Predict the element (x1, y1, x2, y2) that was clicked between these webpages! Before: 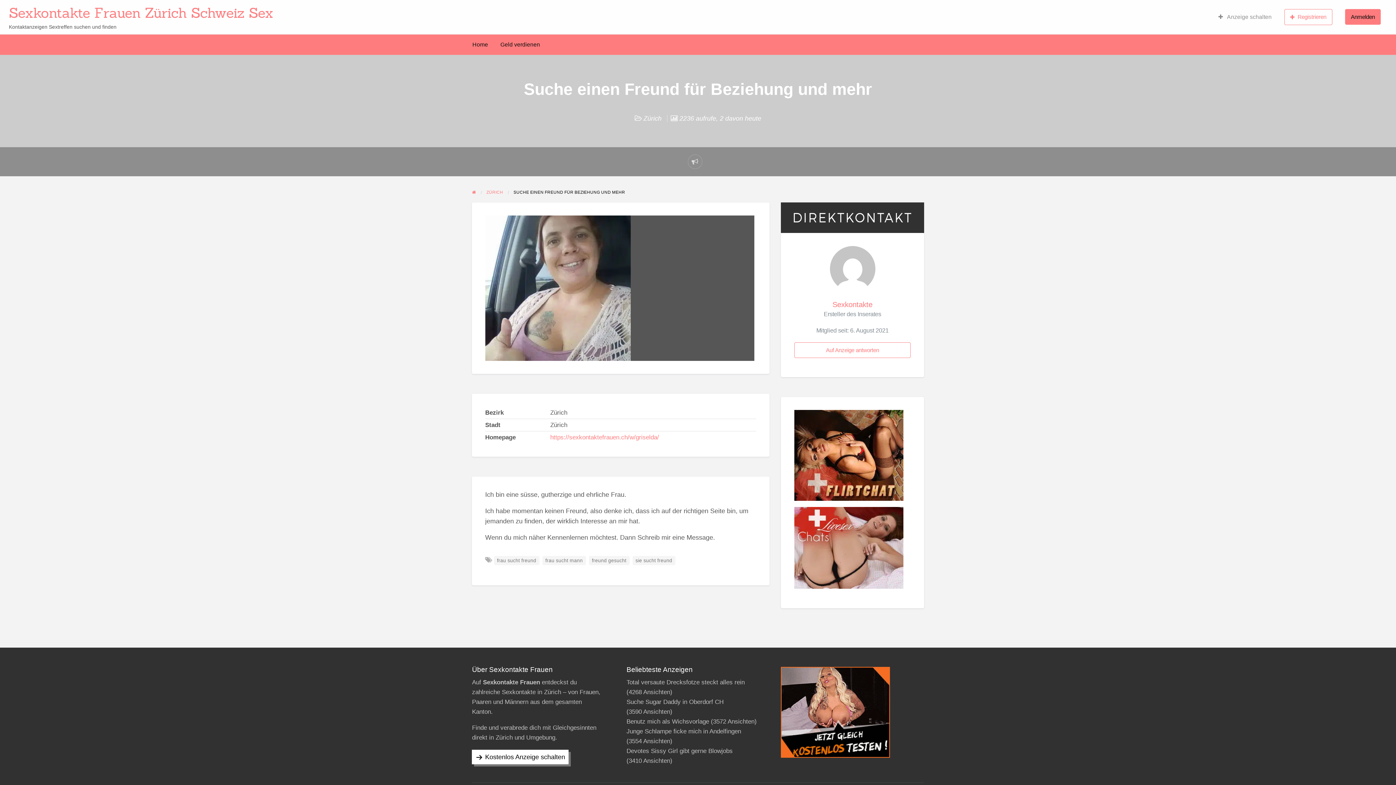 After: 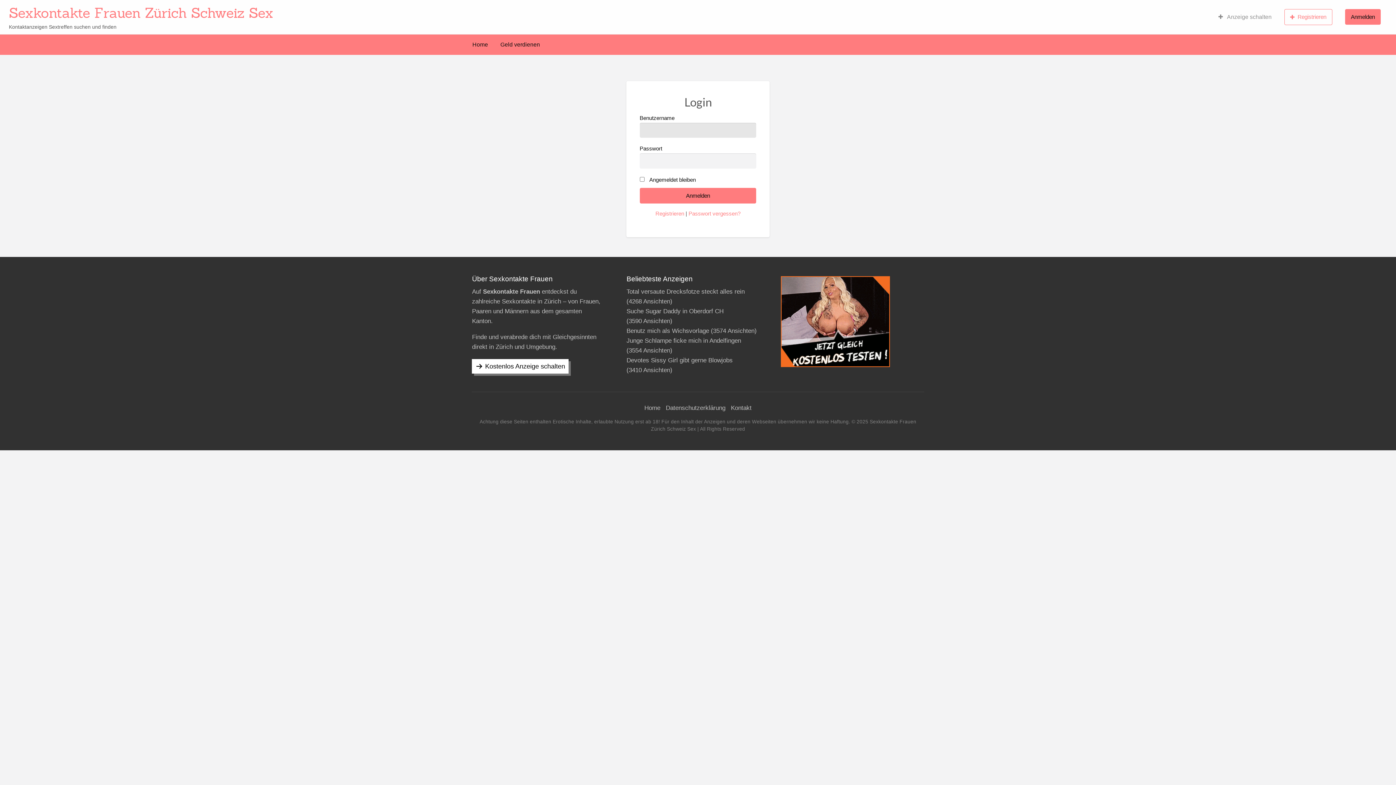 Action: bbox: (1339, 4, 1387, 28) label: Anmelden